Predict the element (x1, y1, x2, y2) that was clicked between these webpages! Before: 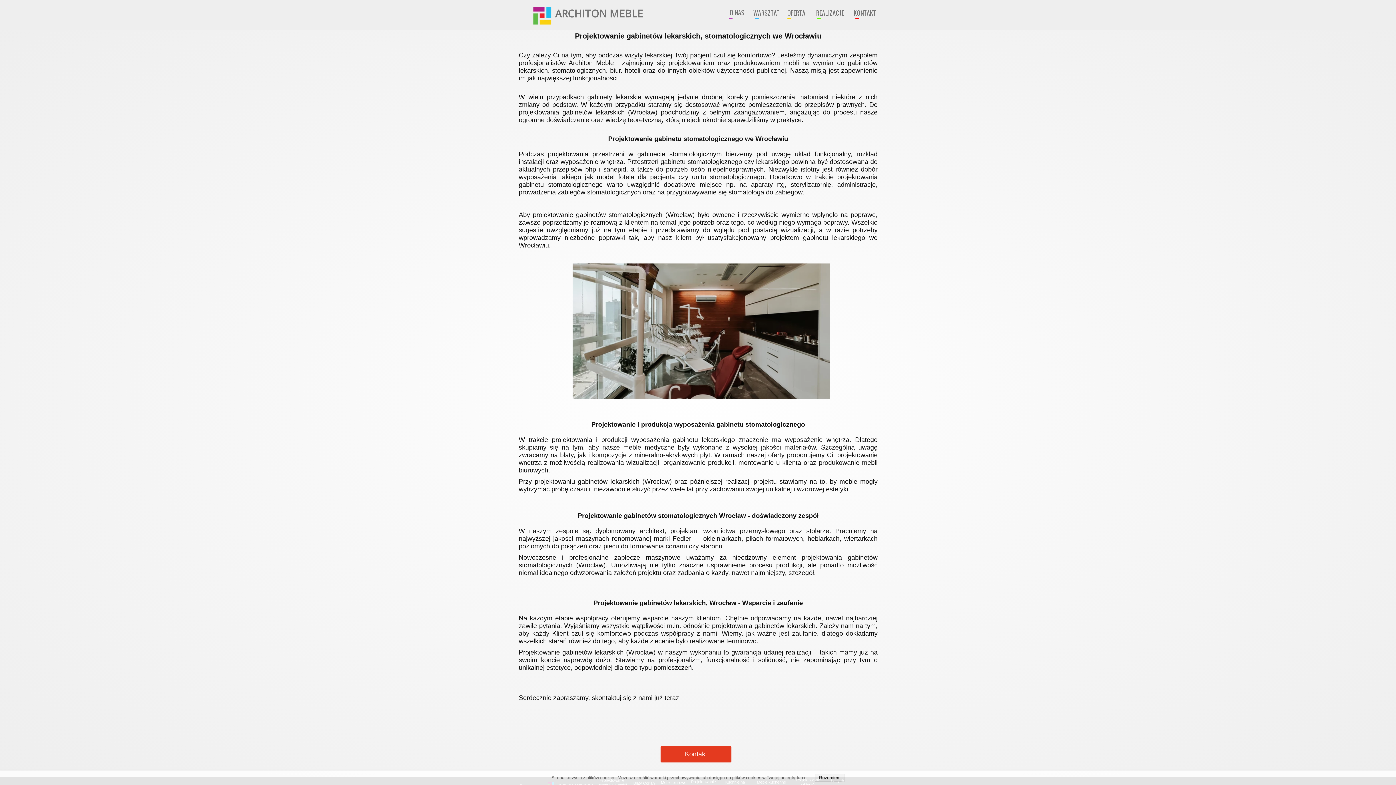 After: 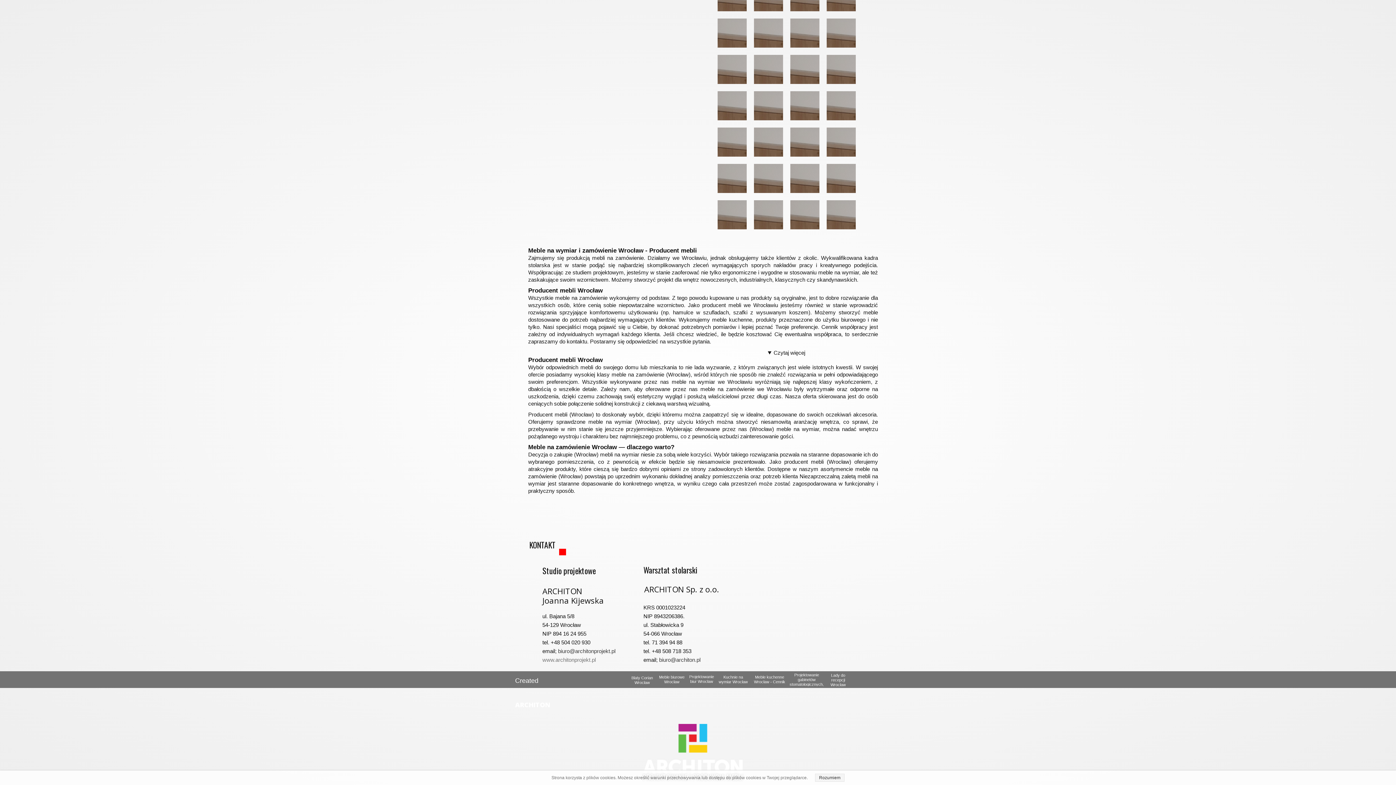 Action: bbox: (850, 6, 880, 20) label: KONTAKT